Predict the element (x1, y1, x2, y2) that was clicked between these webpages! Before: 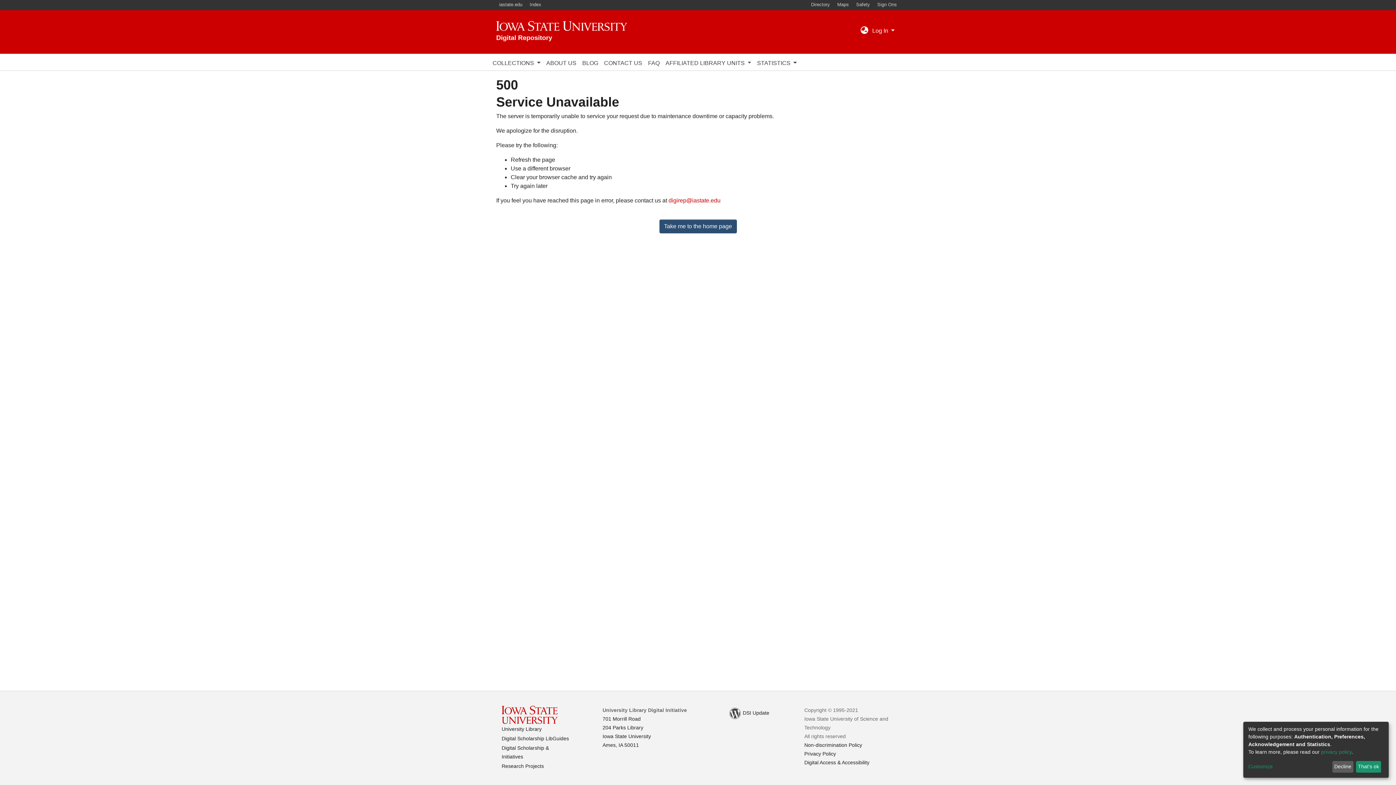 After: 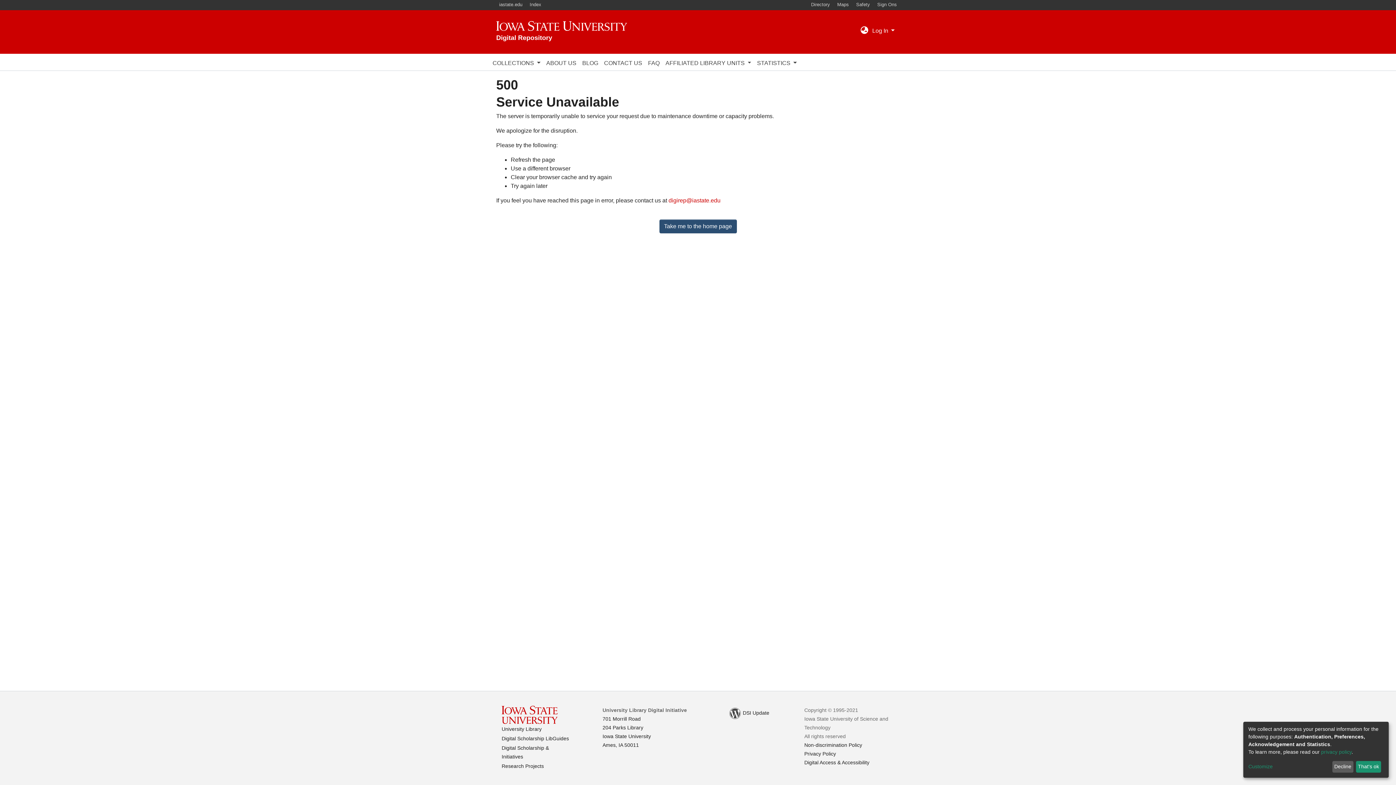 Action: bbox: (659, 219, 736, 233) label: Take me to the home page